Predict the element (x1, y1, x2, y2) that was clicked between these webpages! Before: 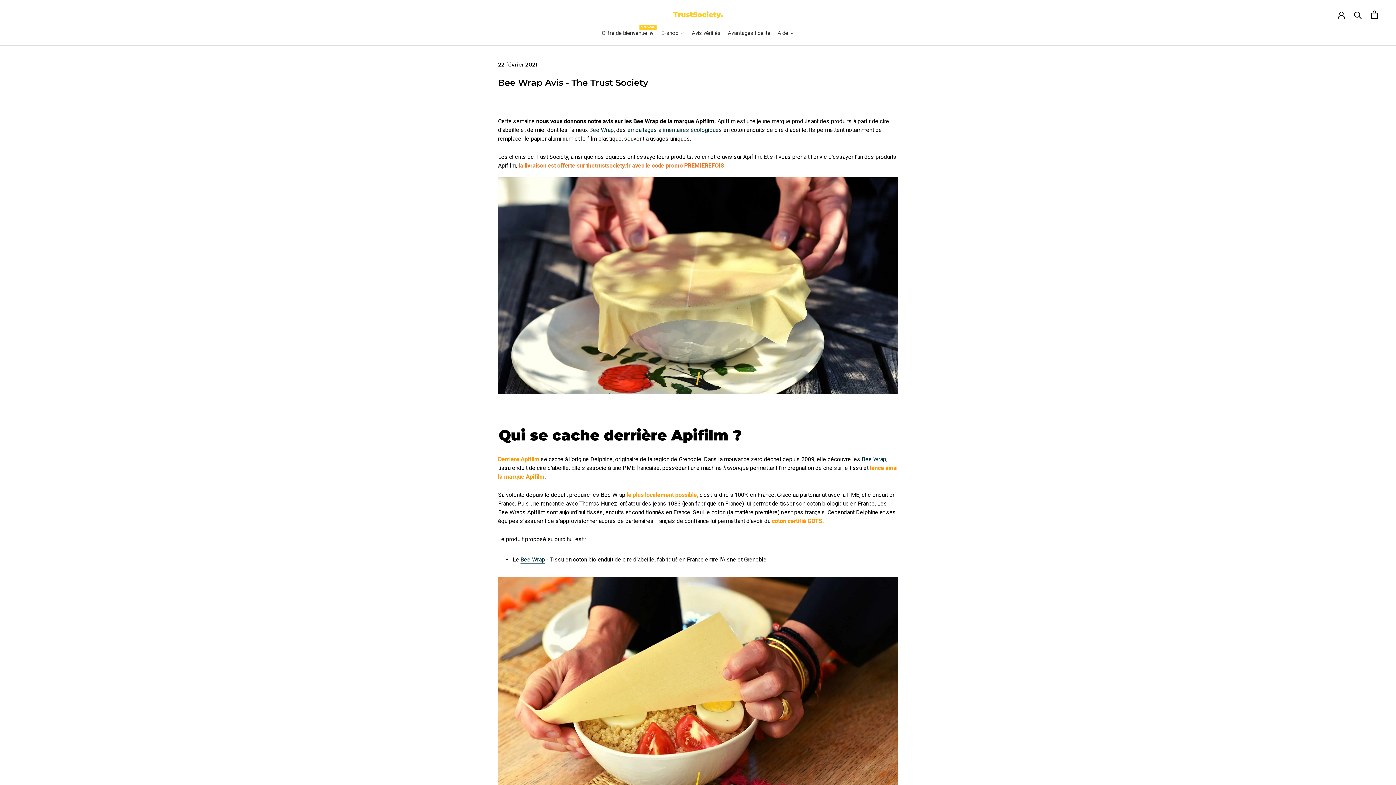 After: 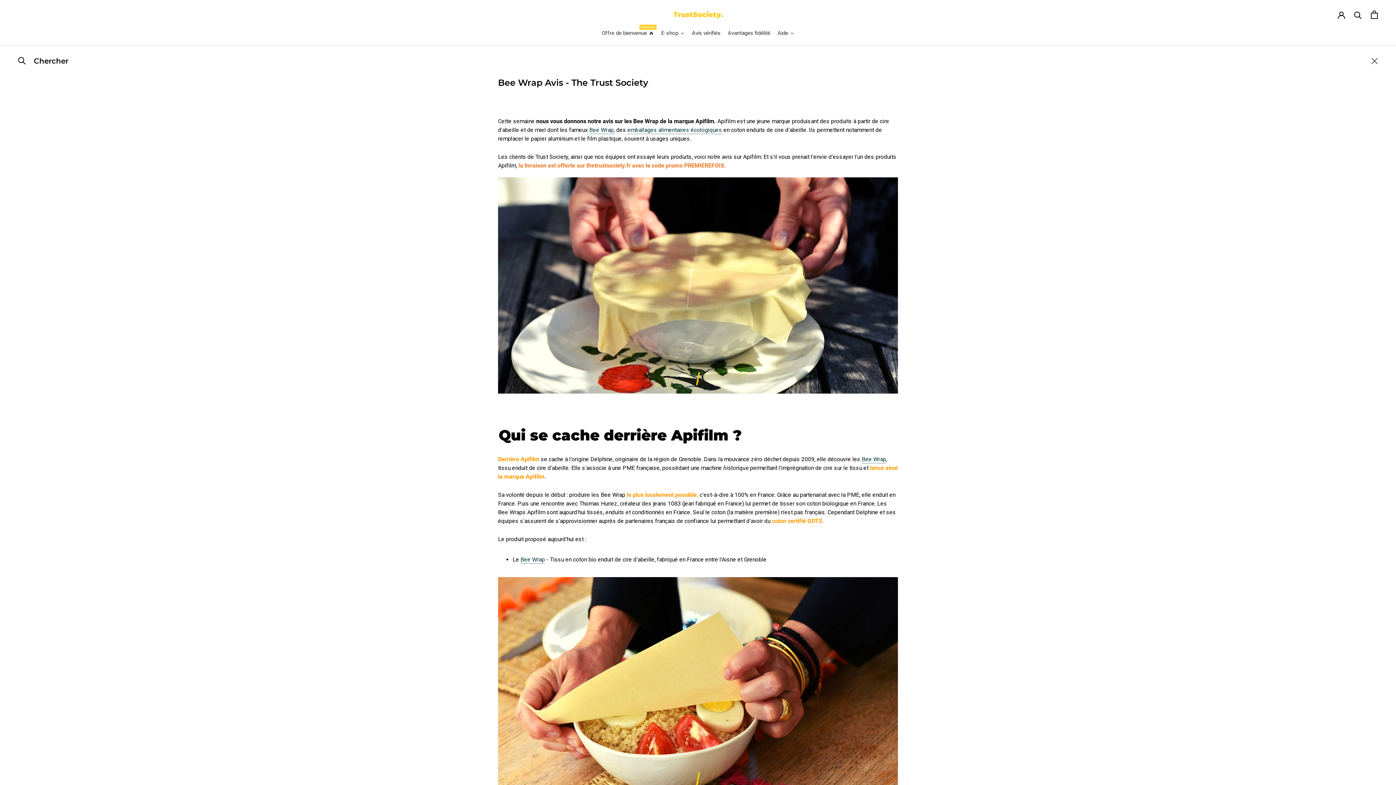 Action: label: Recherche bbox: (1354, 10, 1362, 18)